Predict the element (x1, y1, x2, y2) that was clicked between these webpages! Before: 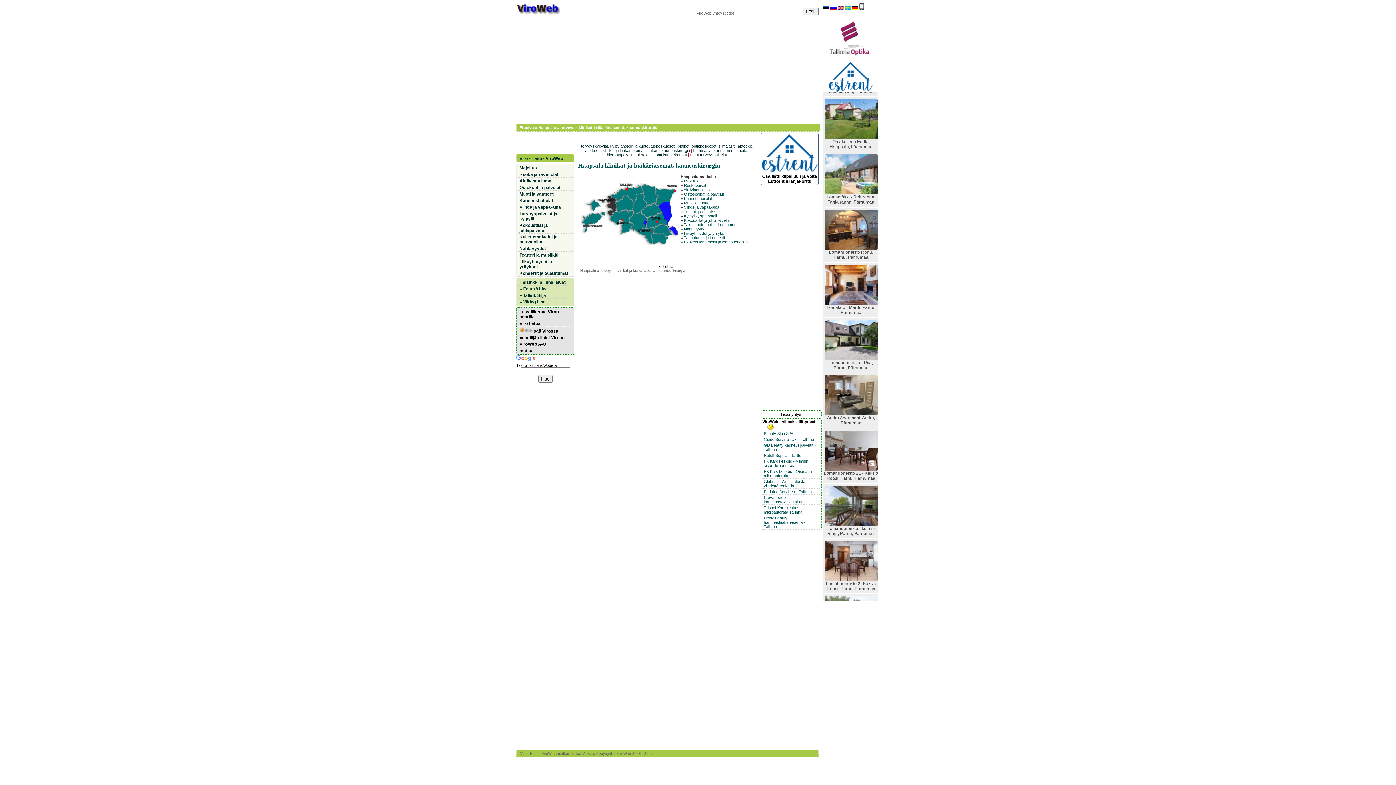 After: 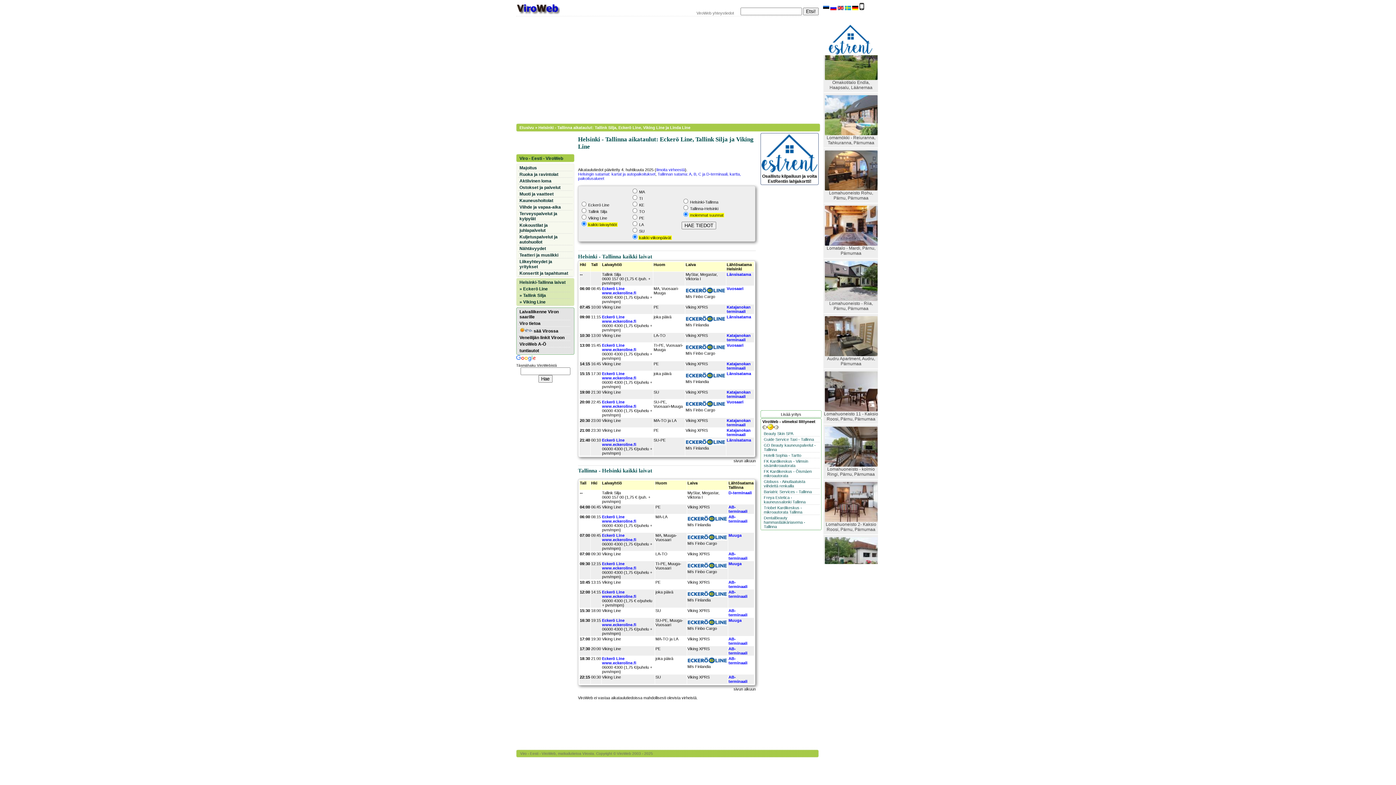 Action: bbox: (518, 279, 570, 285) label: Helsinki-Tallinna laivat